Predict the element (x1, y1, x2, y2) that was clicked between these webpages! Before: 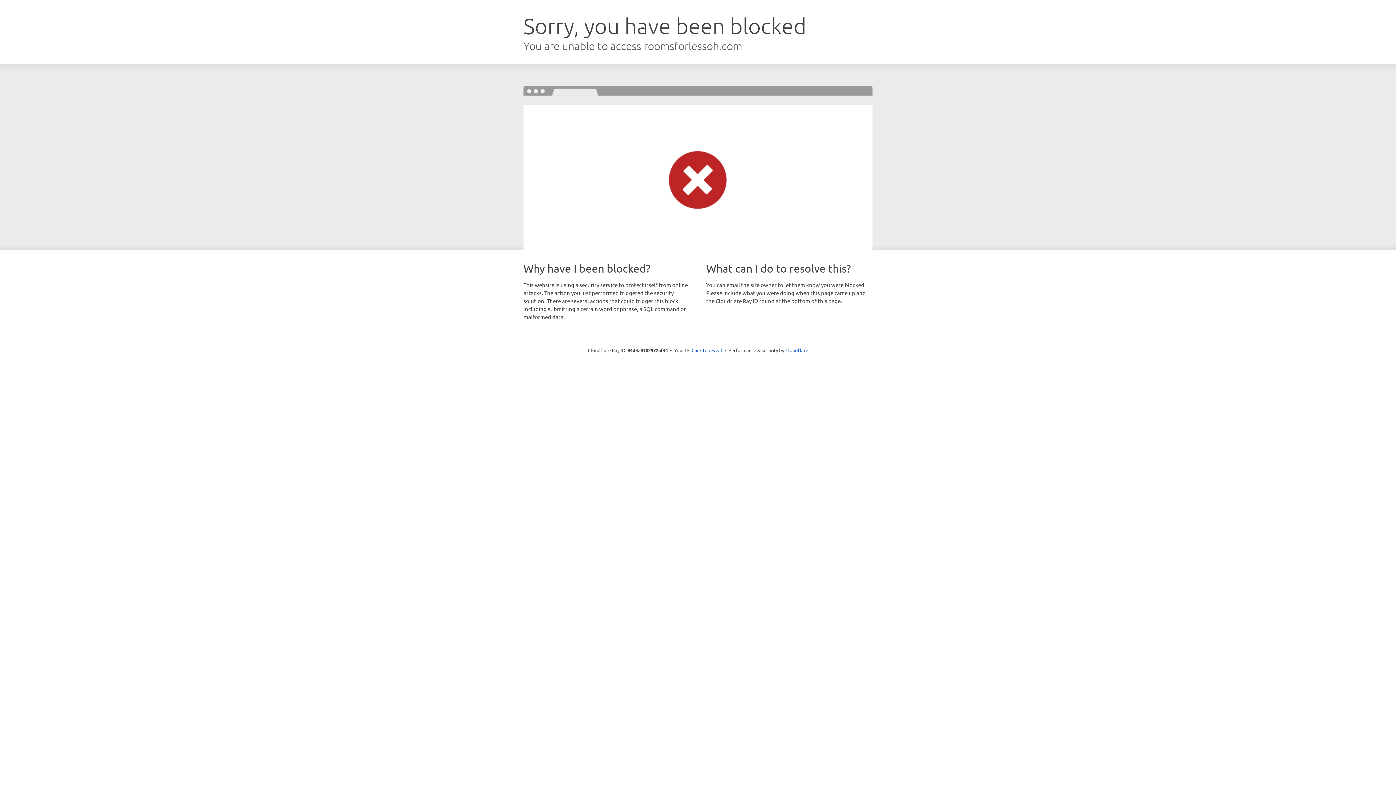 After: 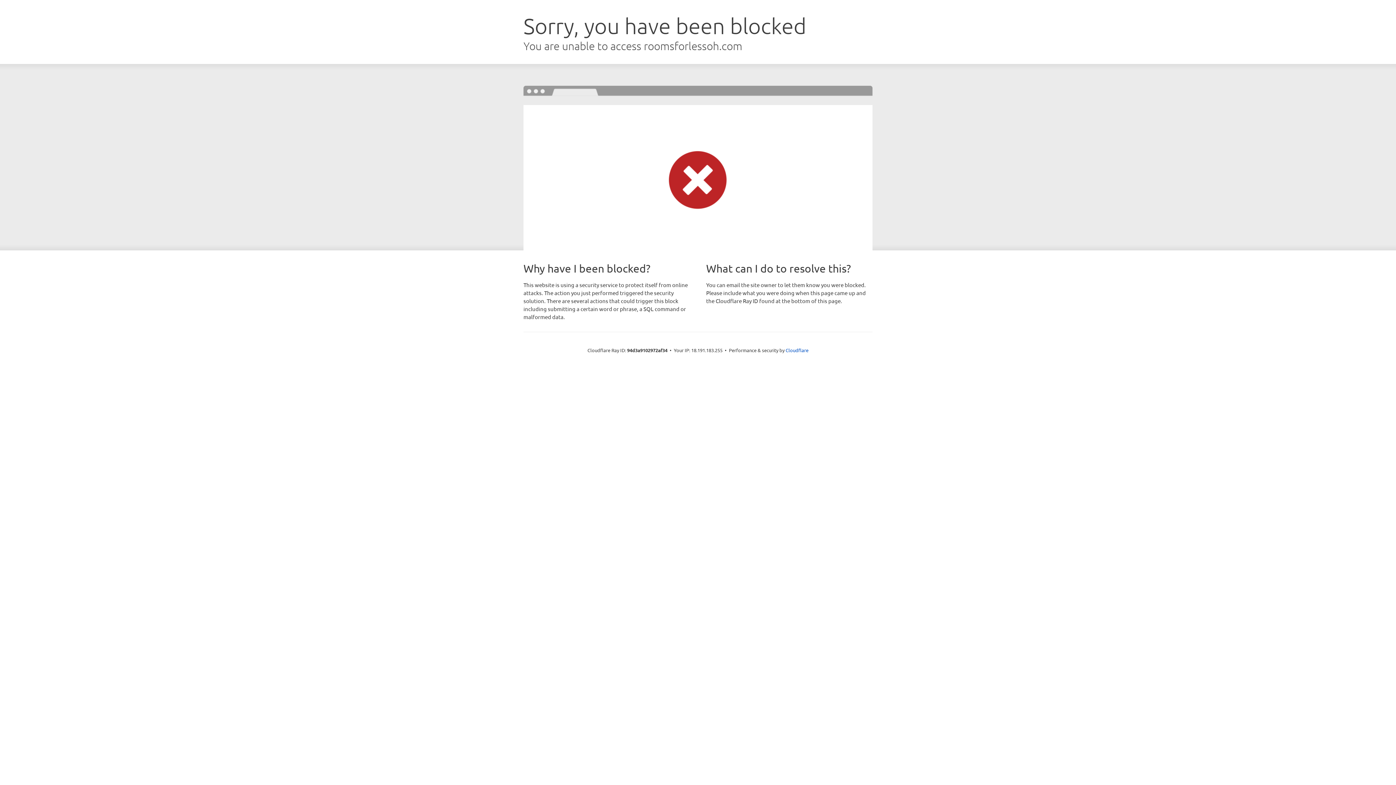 Action: bbox: (691, 346, 722, 353) label: Click to reveal